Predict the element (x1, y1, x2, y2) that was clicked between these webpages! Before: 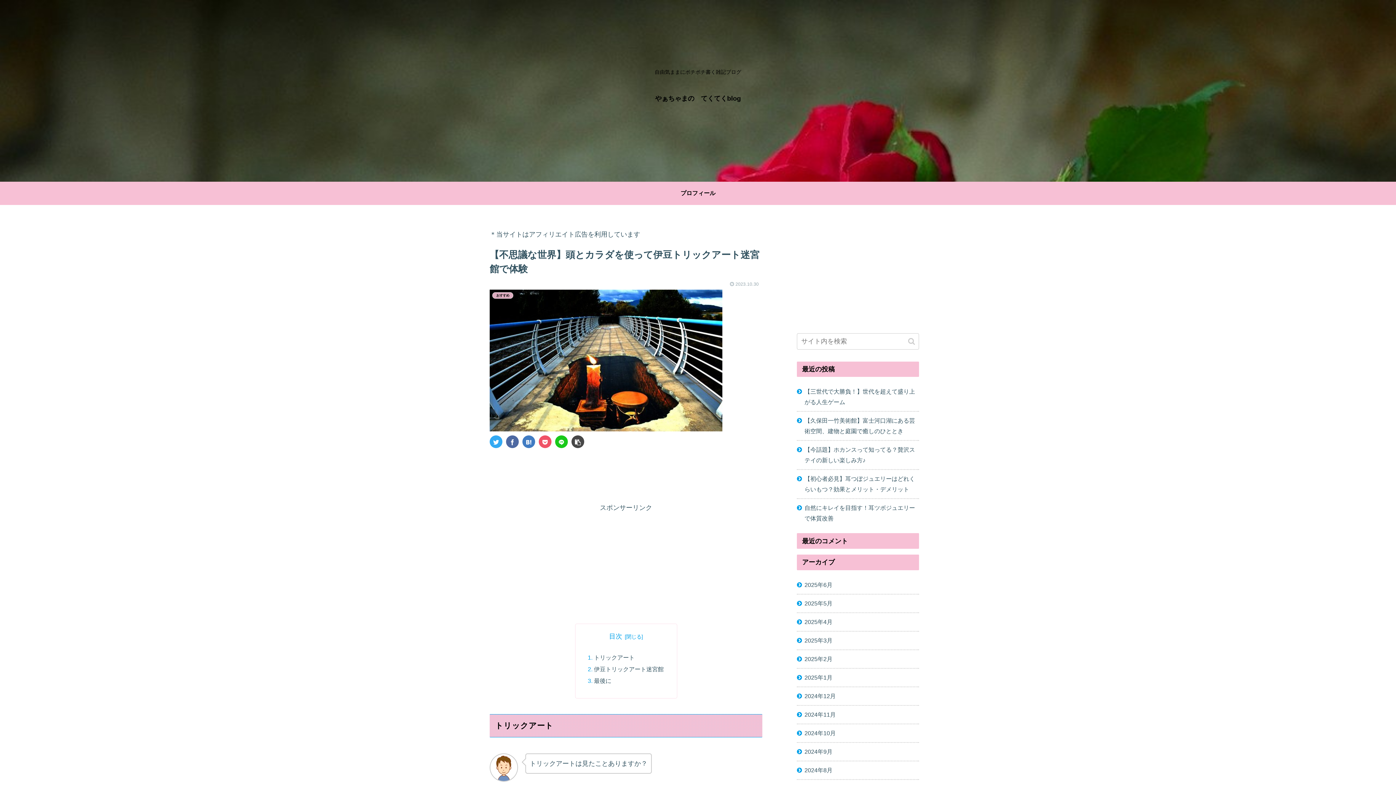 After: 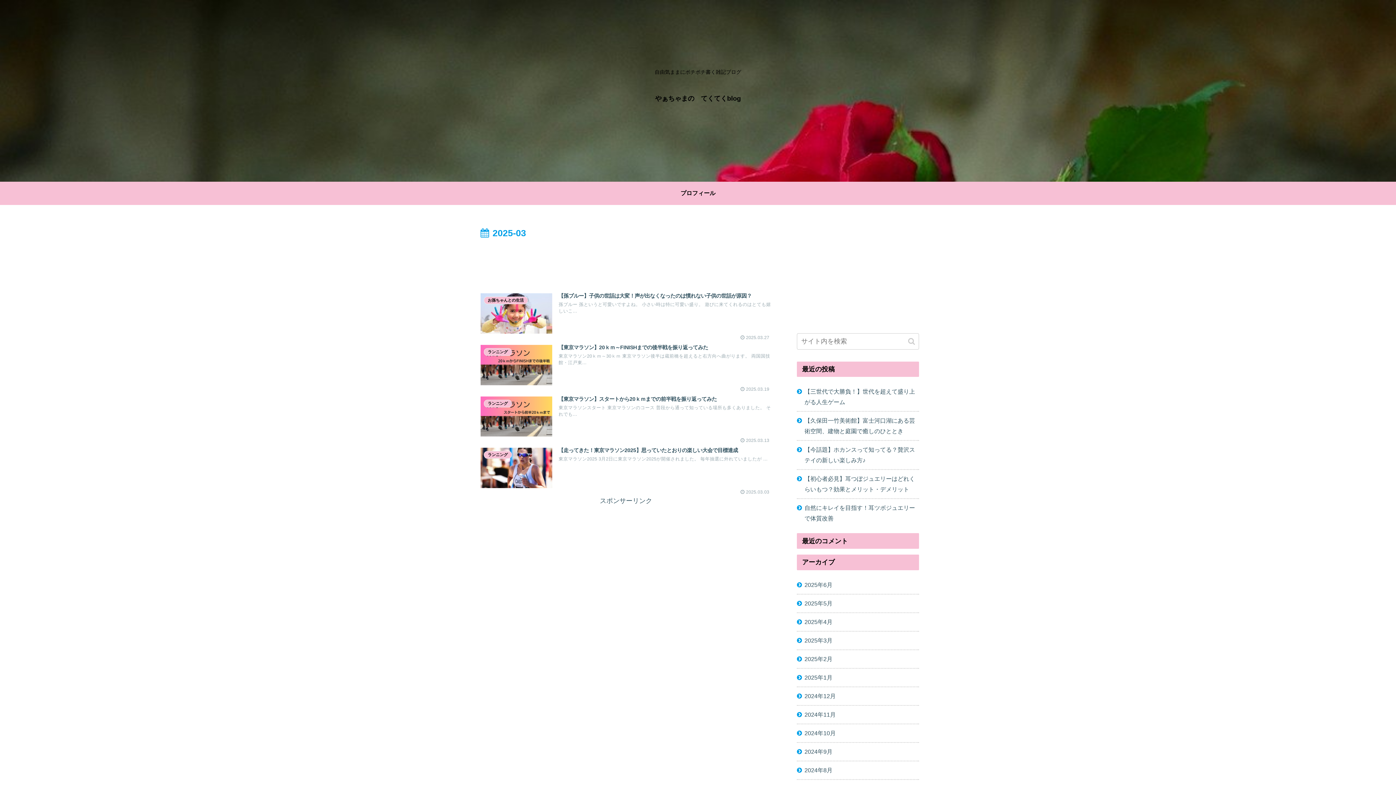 Action: bbox: (797, 631, 919, 649) label: 2025年3月